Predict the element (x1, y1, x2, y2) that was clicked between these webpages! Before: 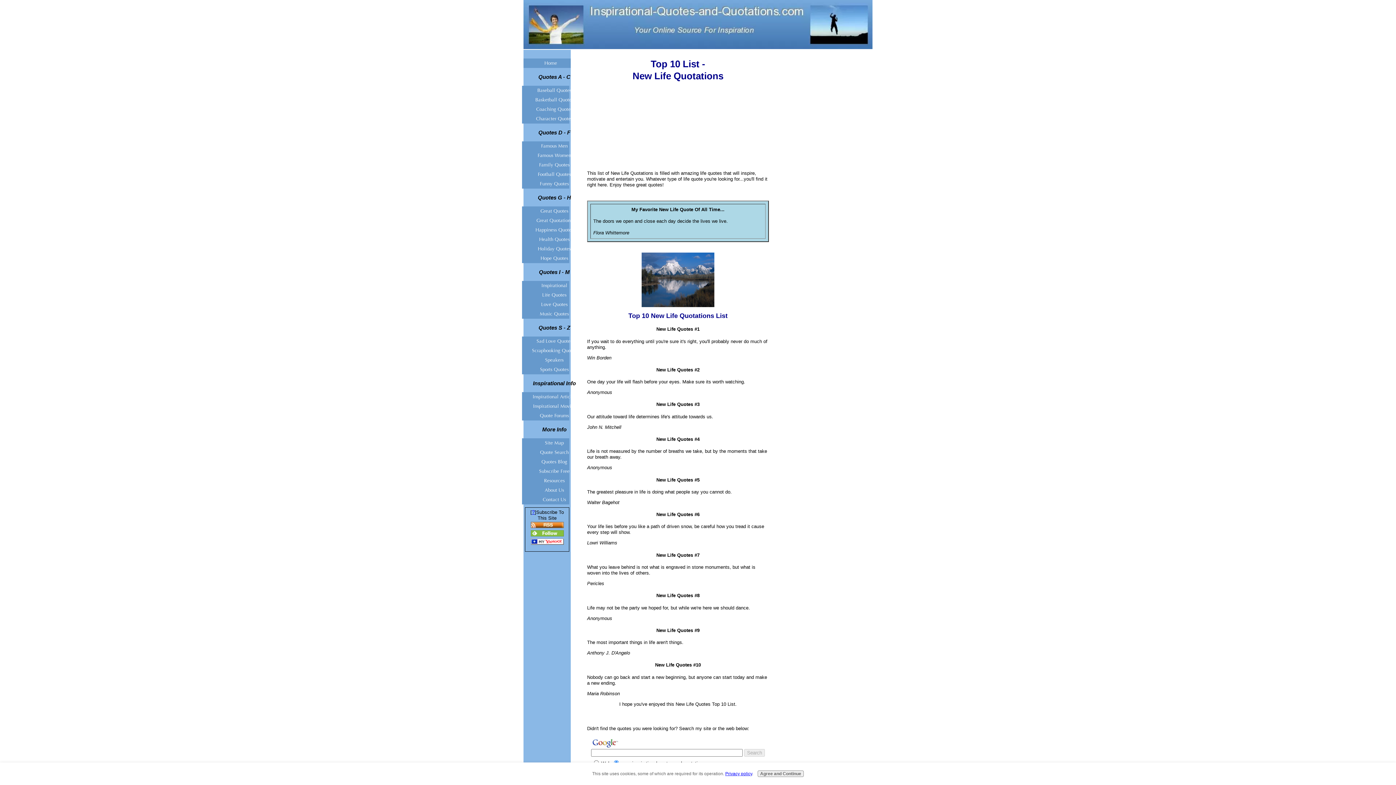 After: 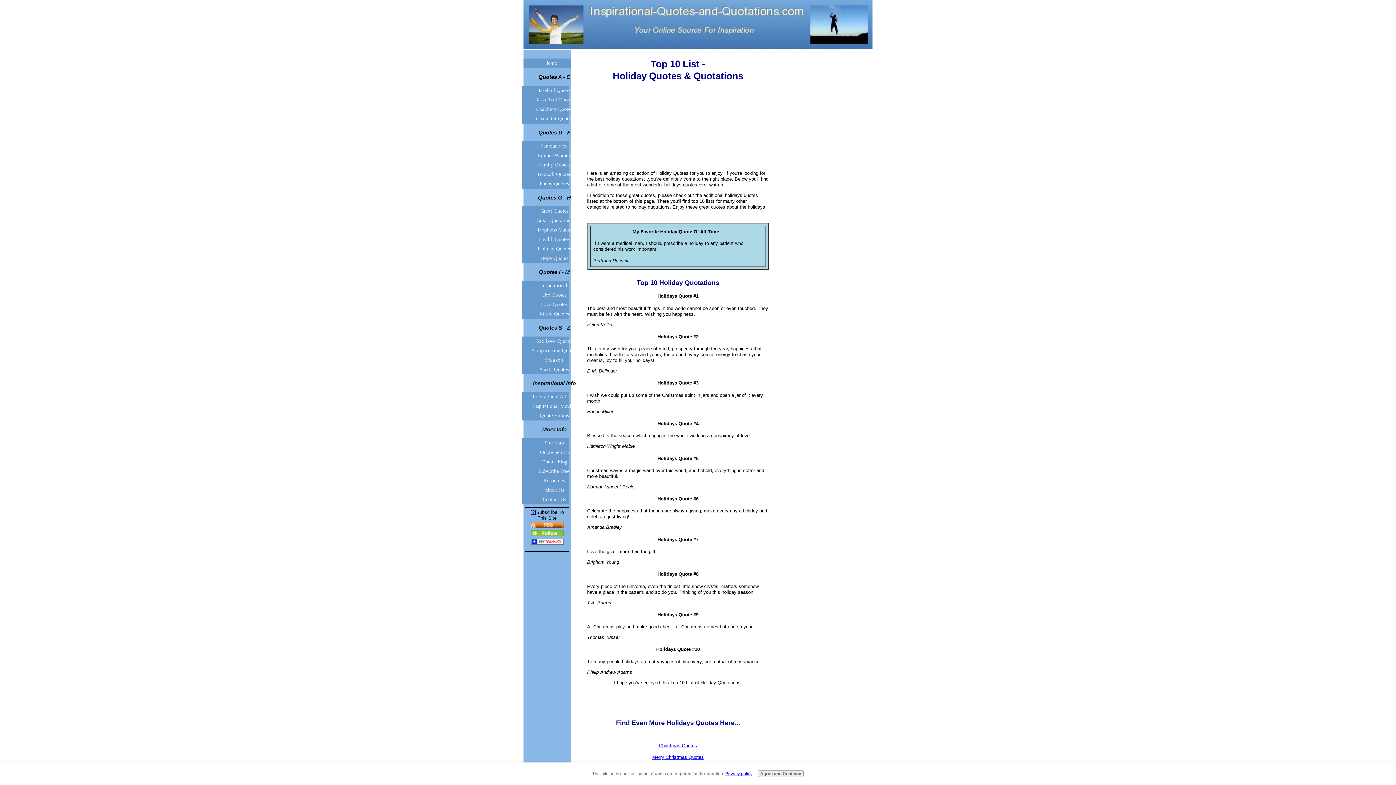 Action: label: Holiday Quotes bbox: (522, 244, 586, 253)